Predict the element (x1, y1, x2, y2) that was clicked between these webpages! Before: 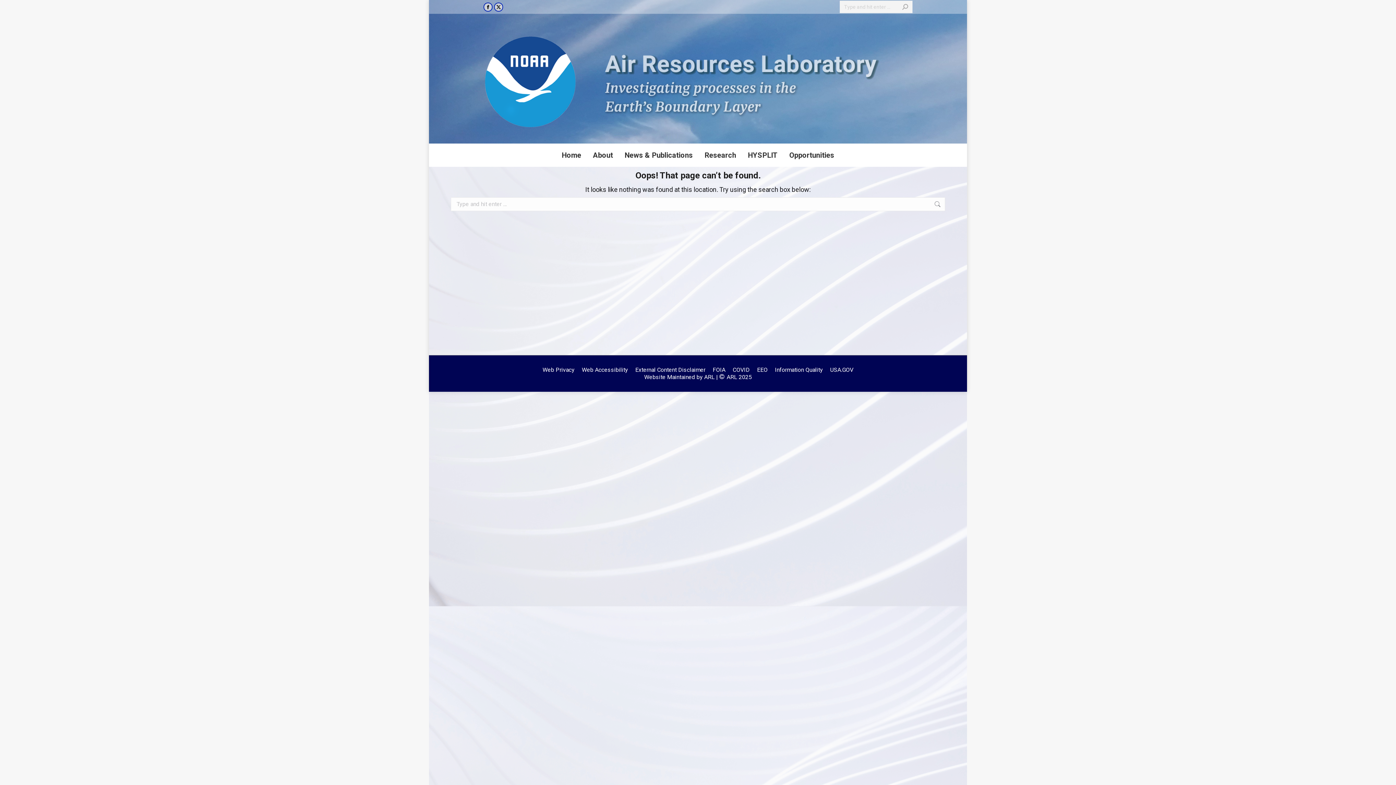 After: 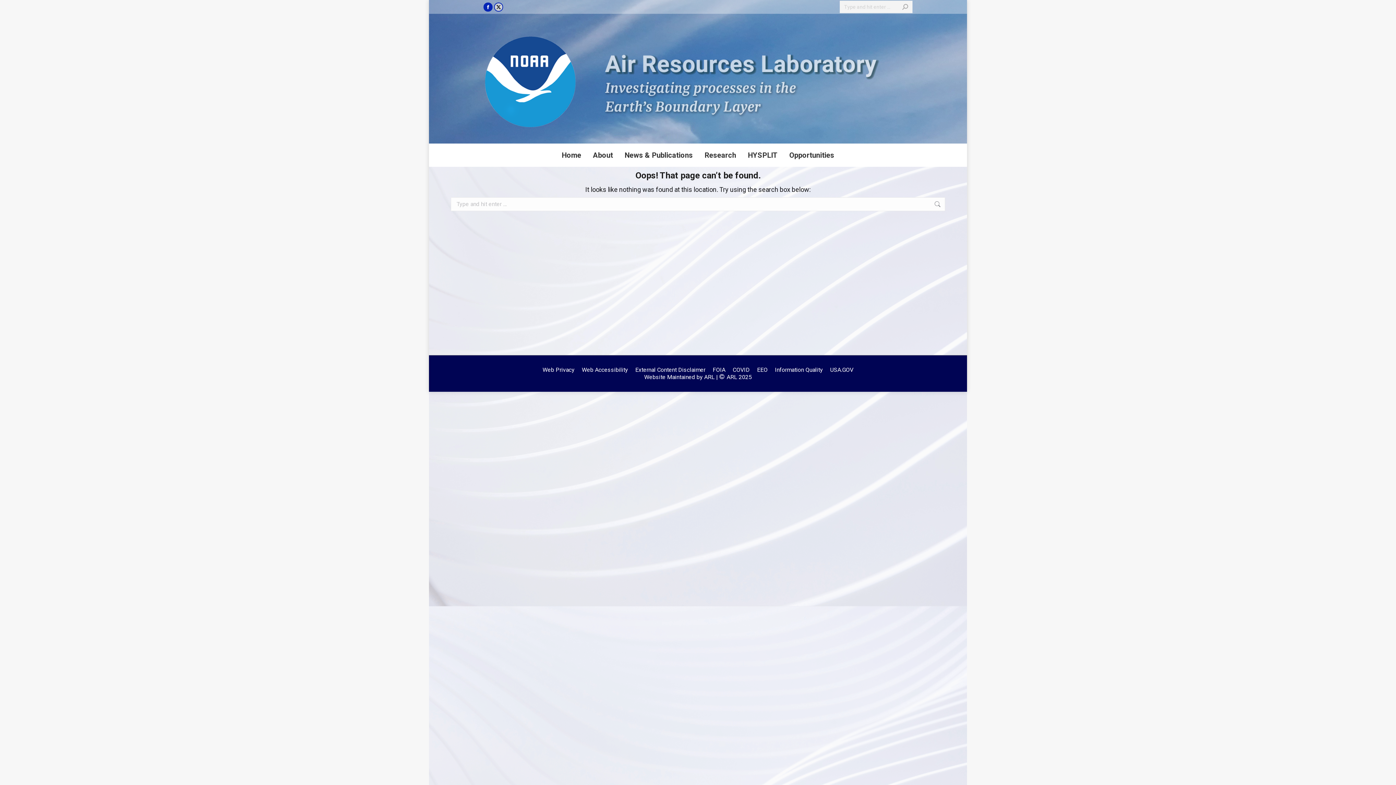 Action: label: Facebook page opens in new window bbox: (483, 2, 492, 11)